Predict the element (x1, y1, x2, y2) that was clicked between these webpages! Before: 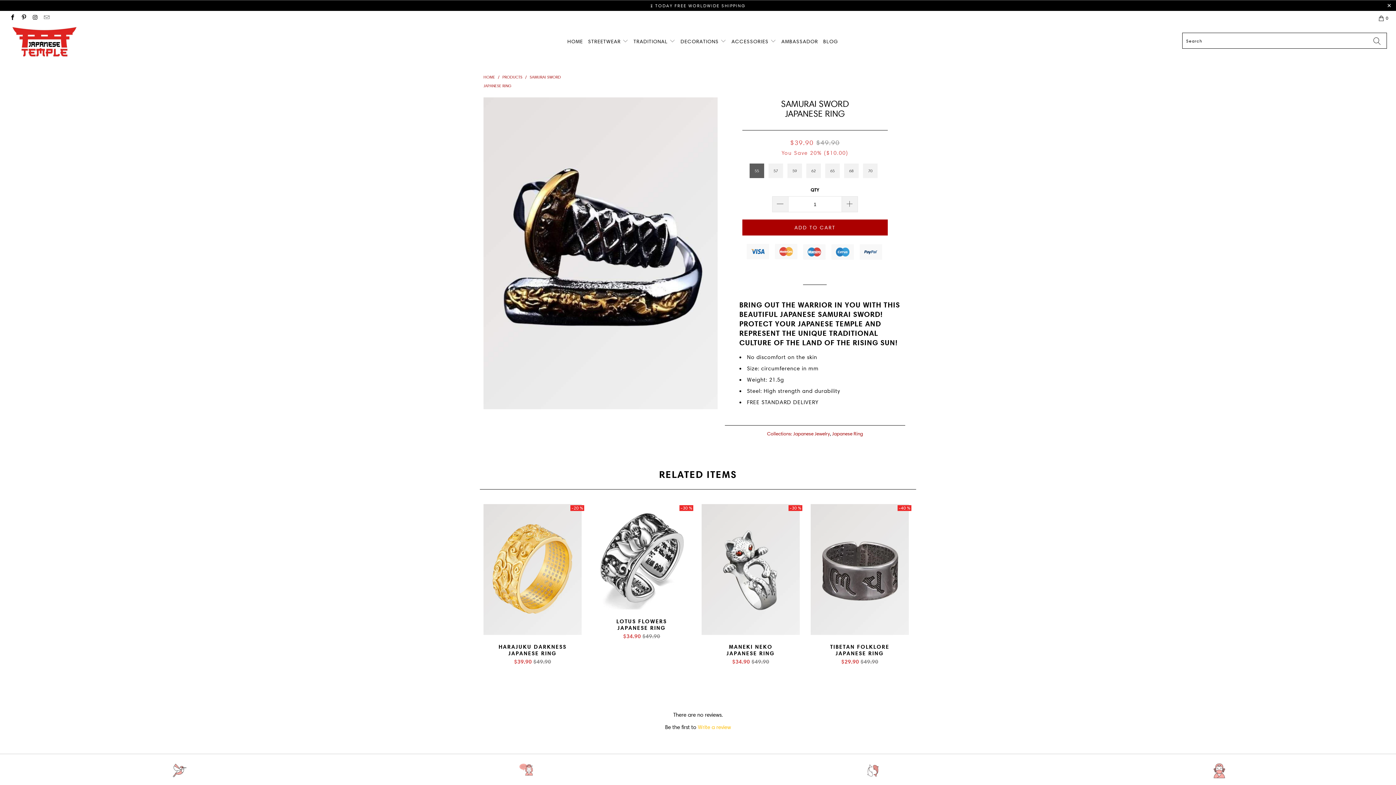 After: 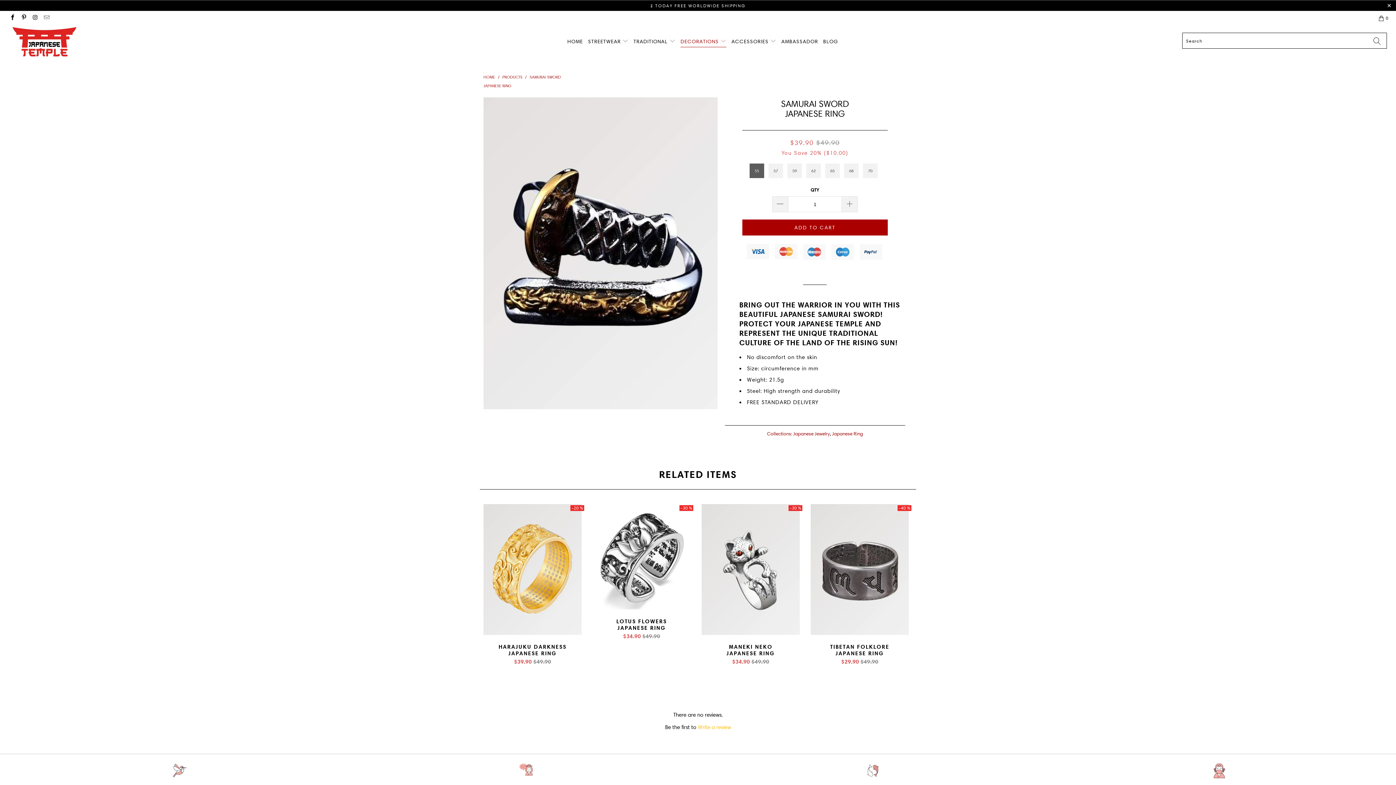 Action: label: DECORATIONS  bbox: (680, 32, 726, 47)